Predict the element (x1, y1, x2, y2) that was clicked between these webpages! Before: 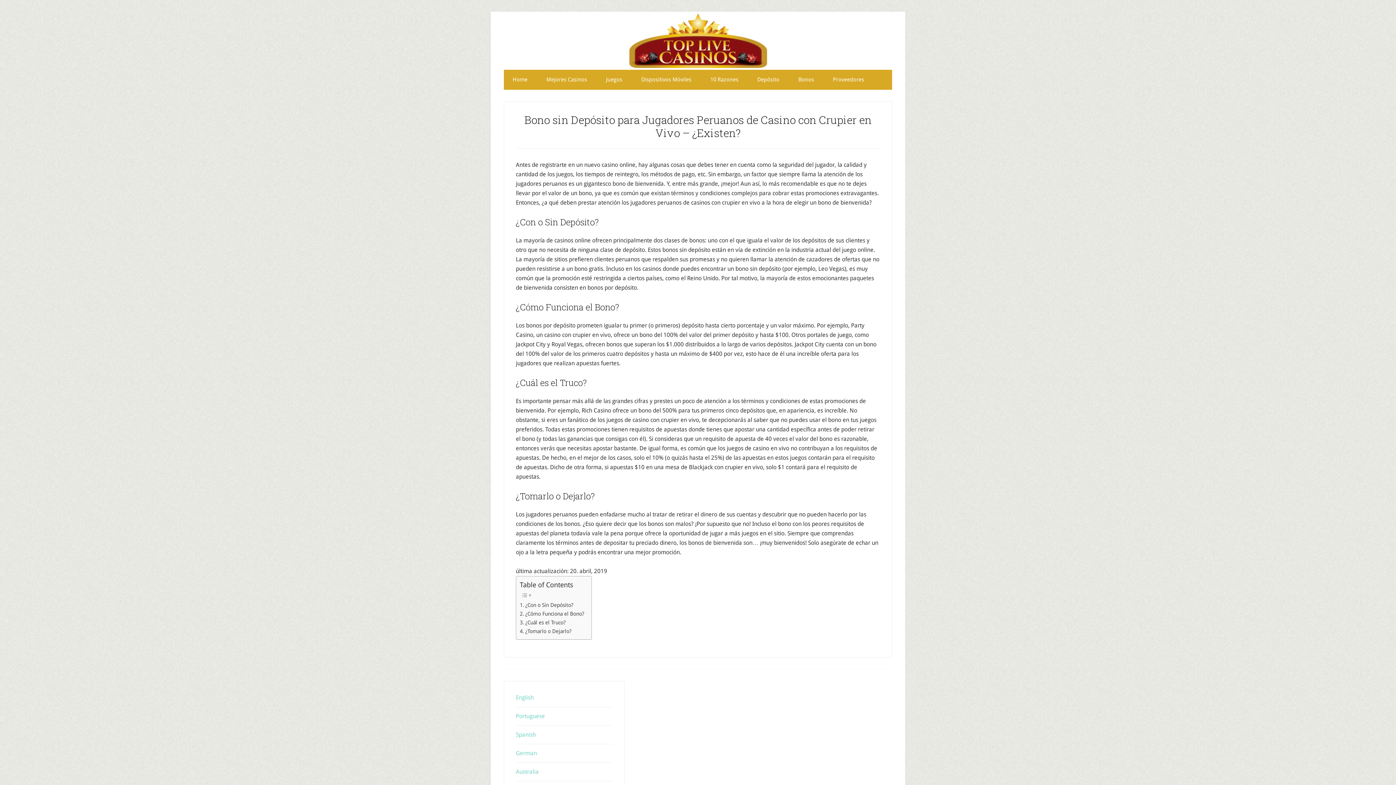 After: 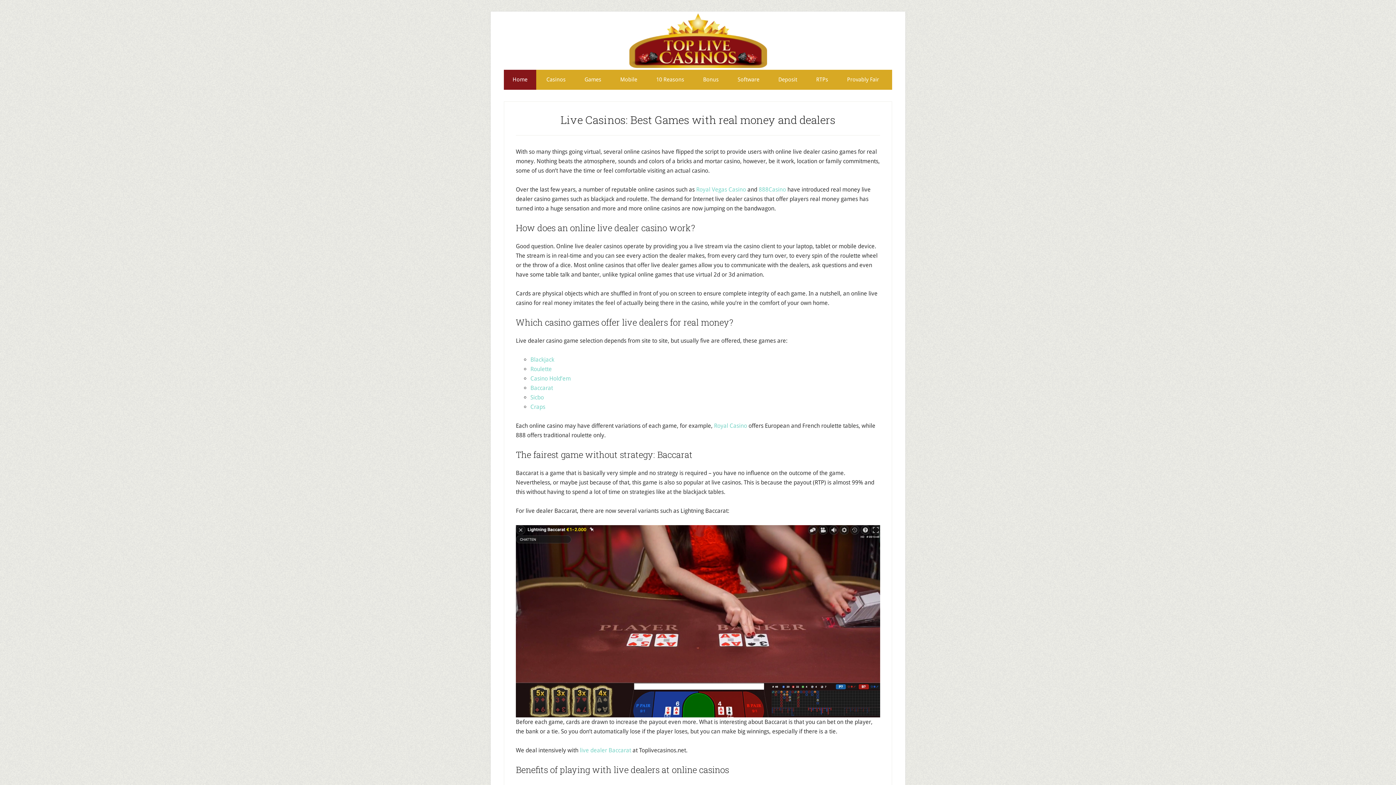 Action: bbox: (516, 694, 533, 701) label: English